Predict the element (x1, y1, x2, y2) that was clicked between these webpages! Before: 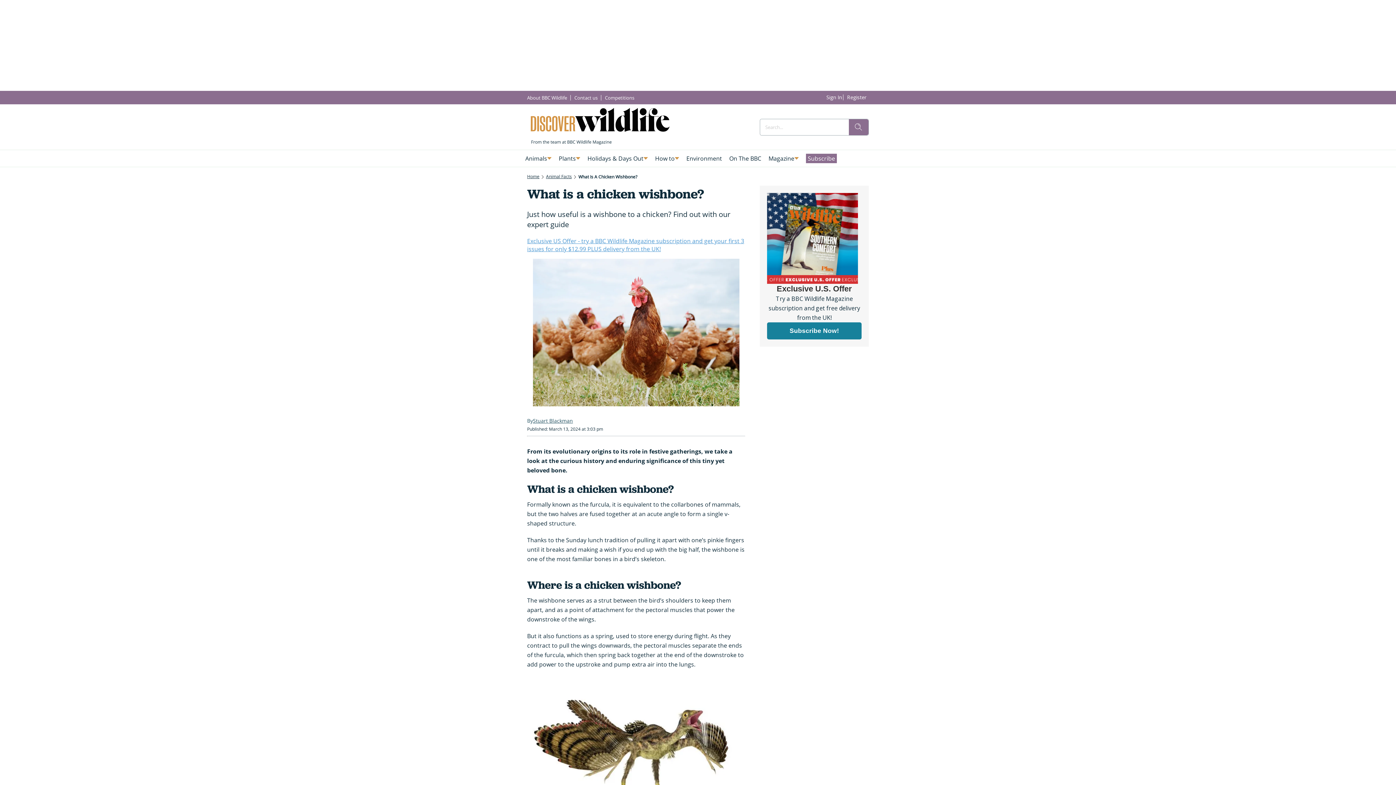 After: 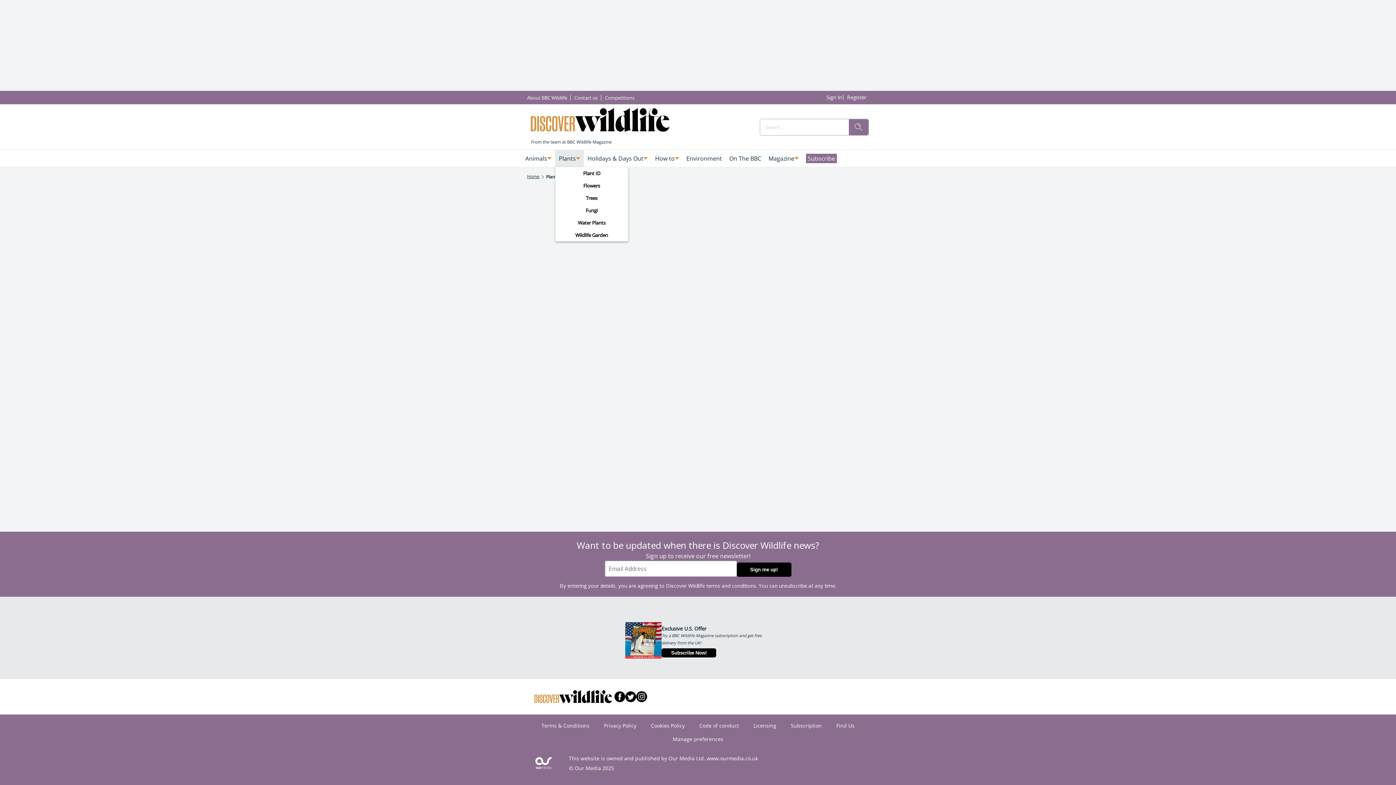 Action: label: Plants bbox: (555, 150, 584, 166)